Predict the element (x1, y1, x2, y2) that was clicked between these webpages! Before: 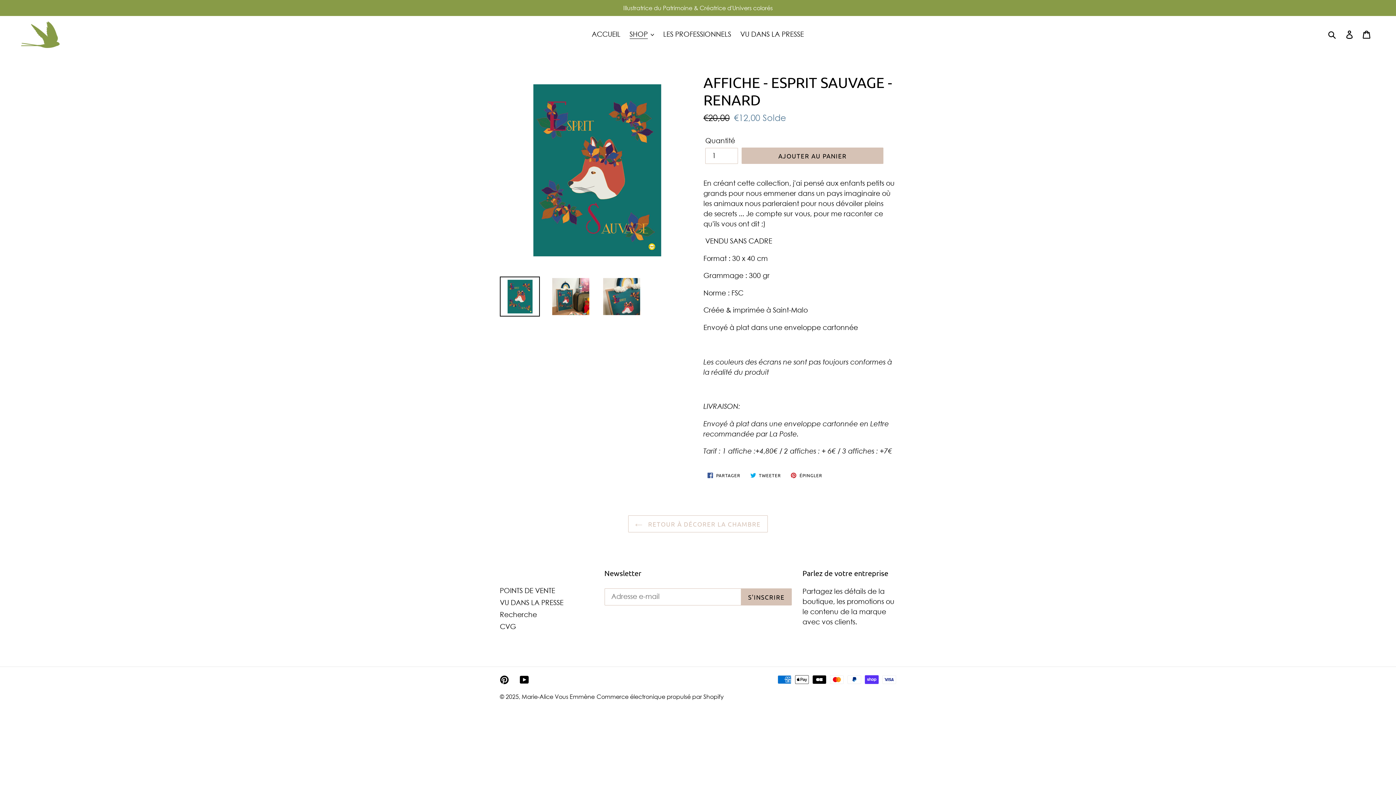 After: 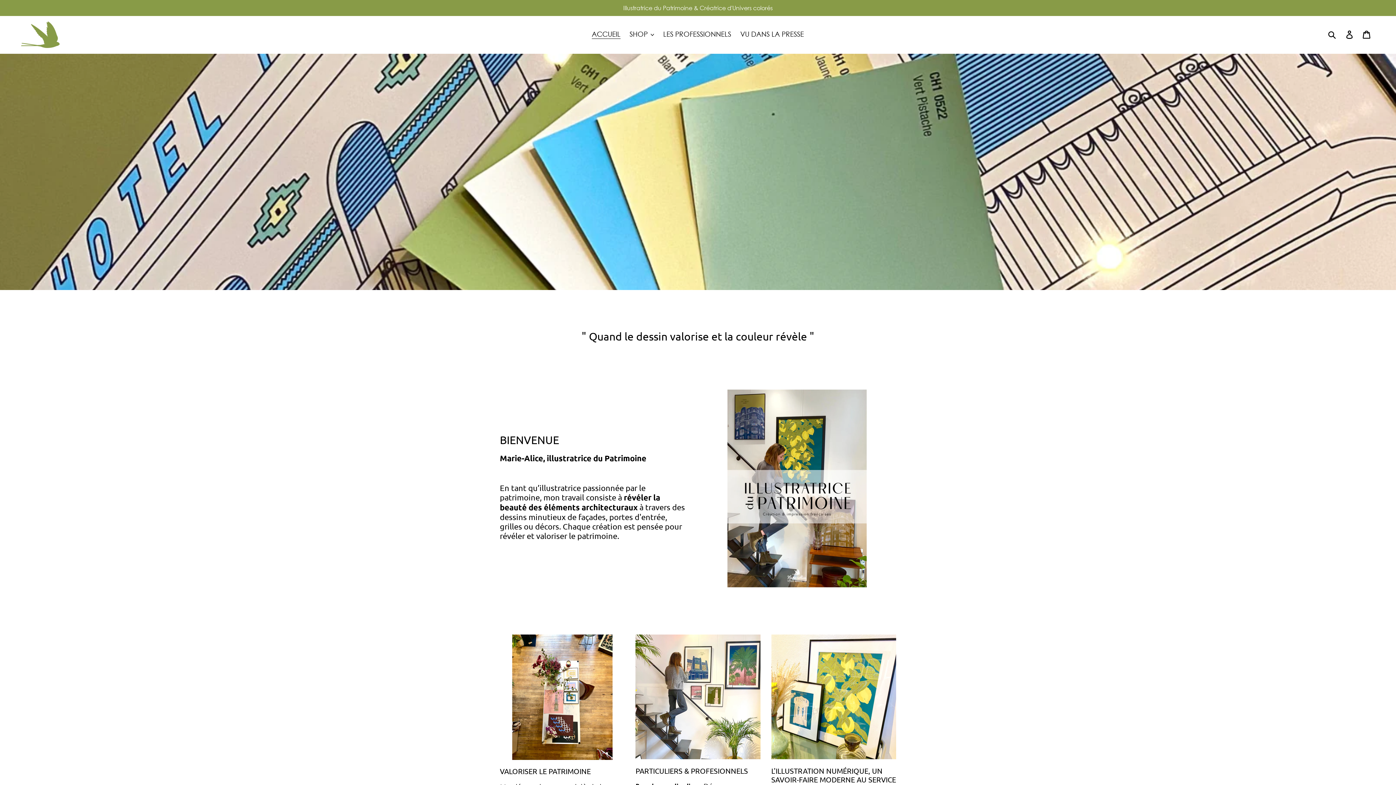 Action: label: ACCUEIL bbox: (588, 28, 624, 40)